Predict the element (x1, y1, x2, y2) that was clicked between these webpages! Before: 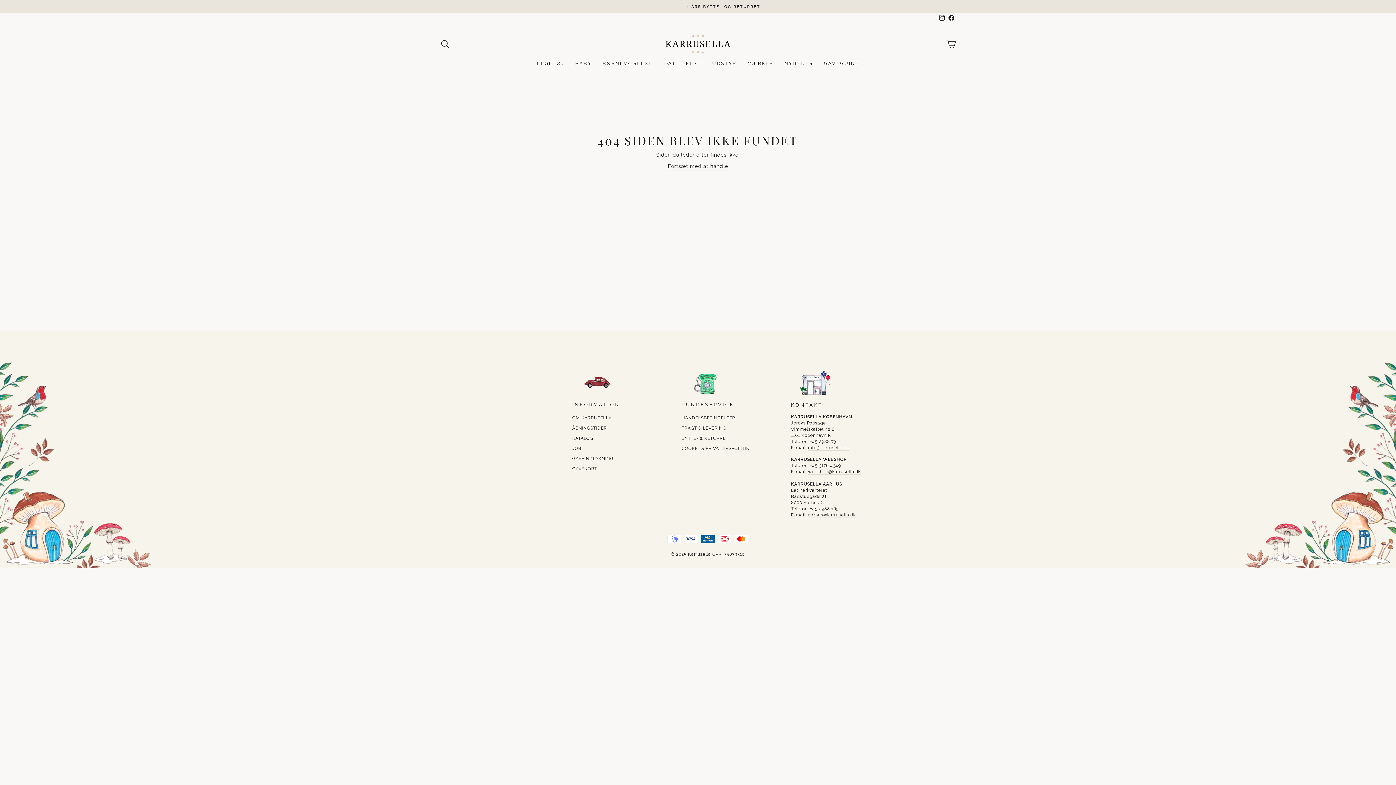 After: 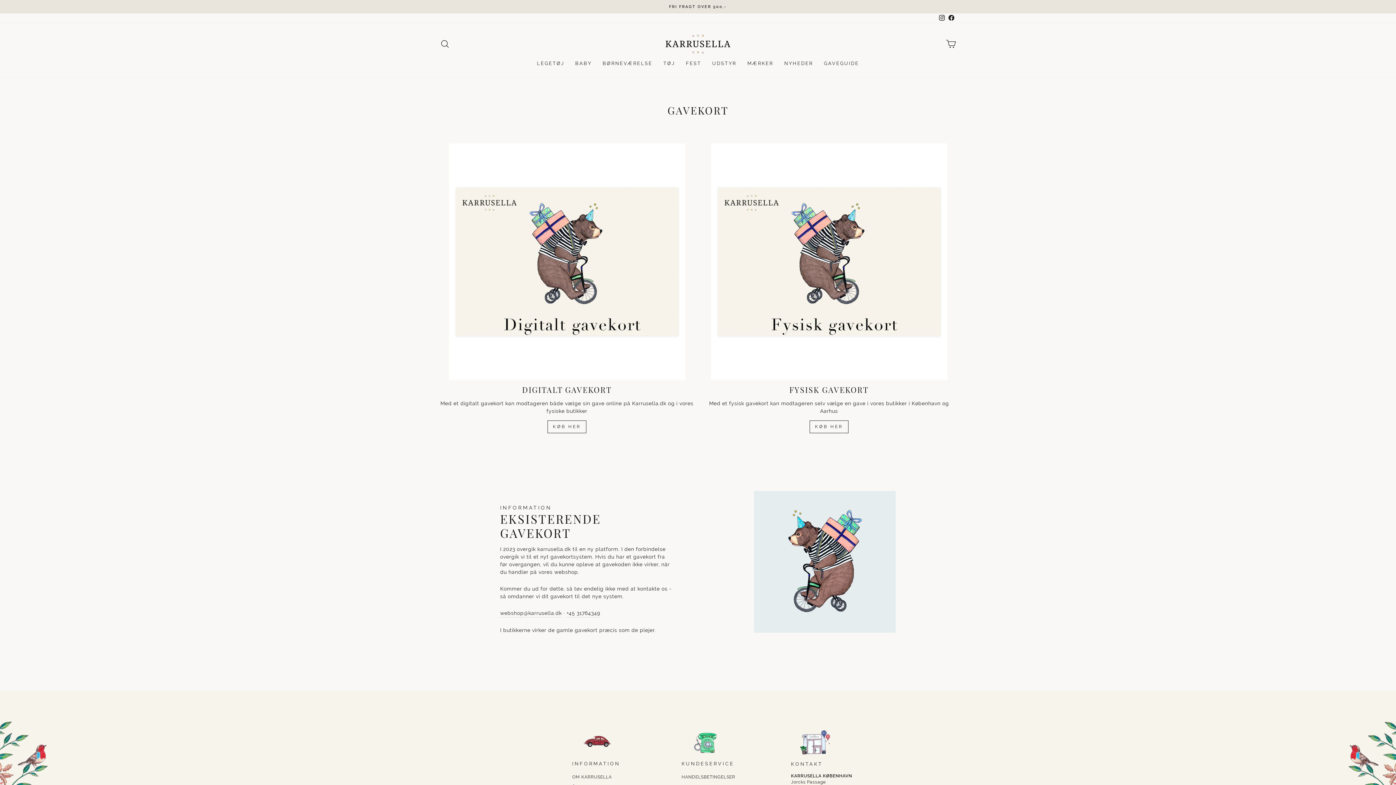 Action: label: GAVEKORT bbox: (572, 464, 597, 473)